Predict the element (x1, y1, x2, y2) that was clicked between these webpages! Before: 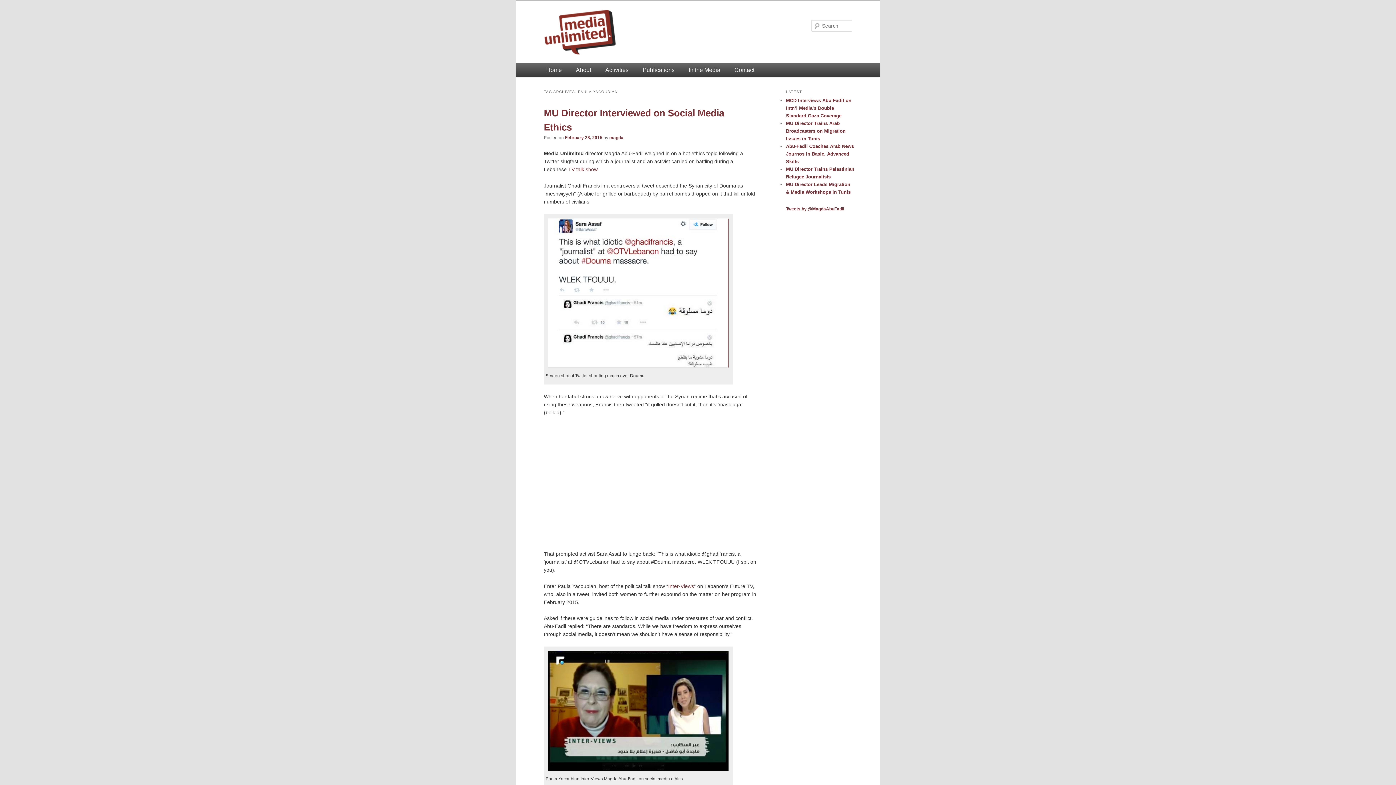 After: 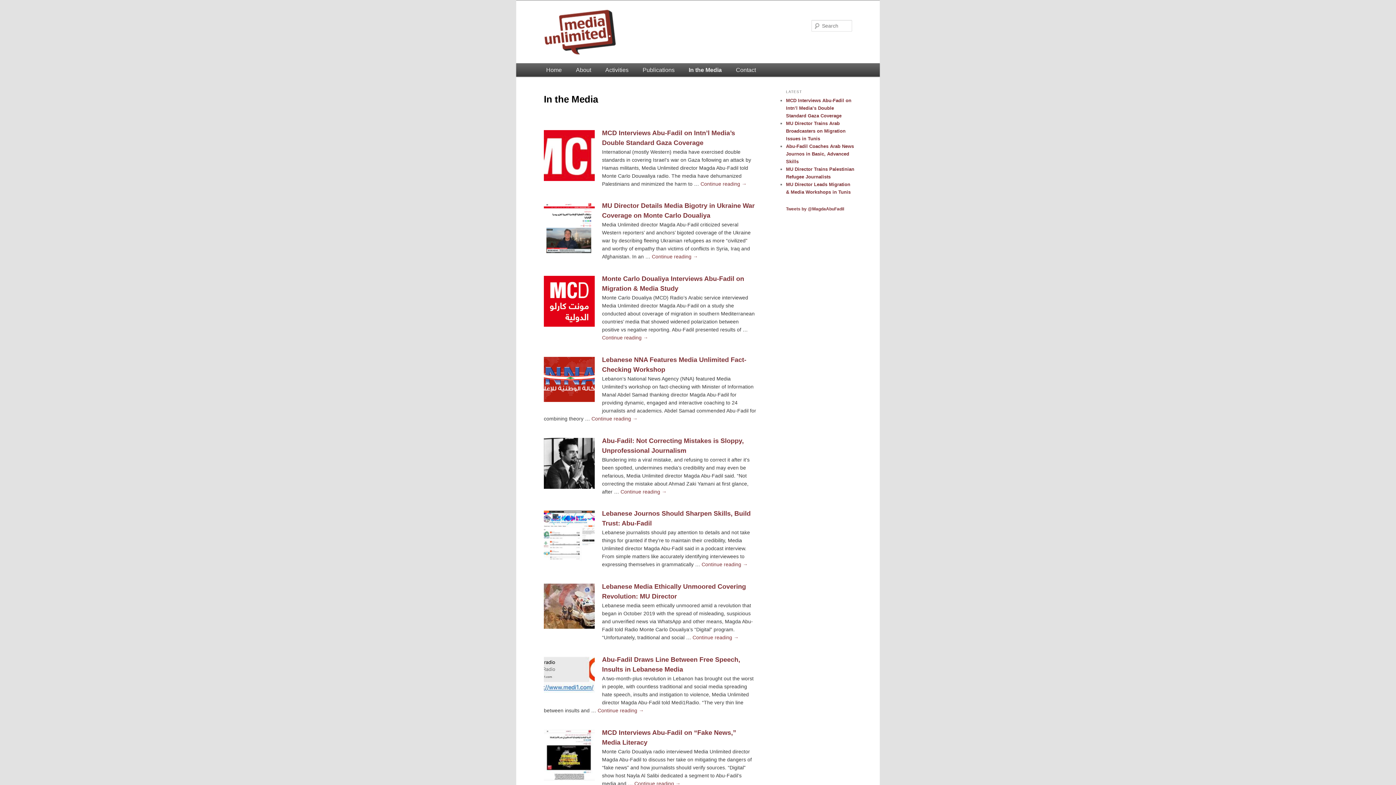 Action: bbox: (681, 63, 727, 76) label: In the Media